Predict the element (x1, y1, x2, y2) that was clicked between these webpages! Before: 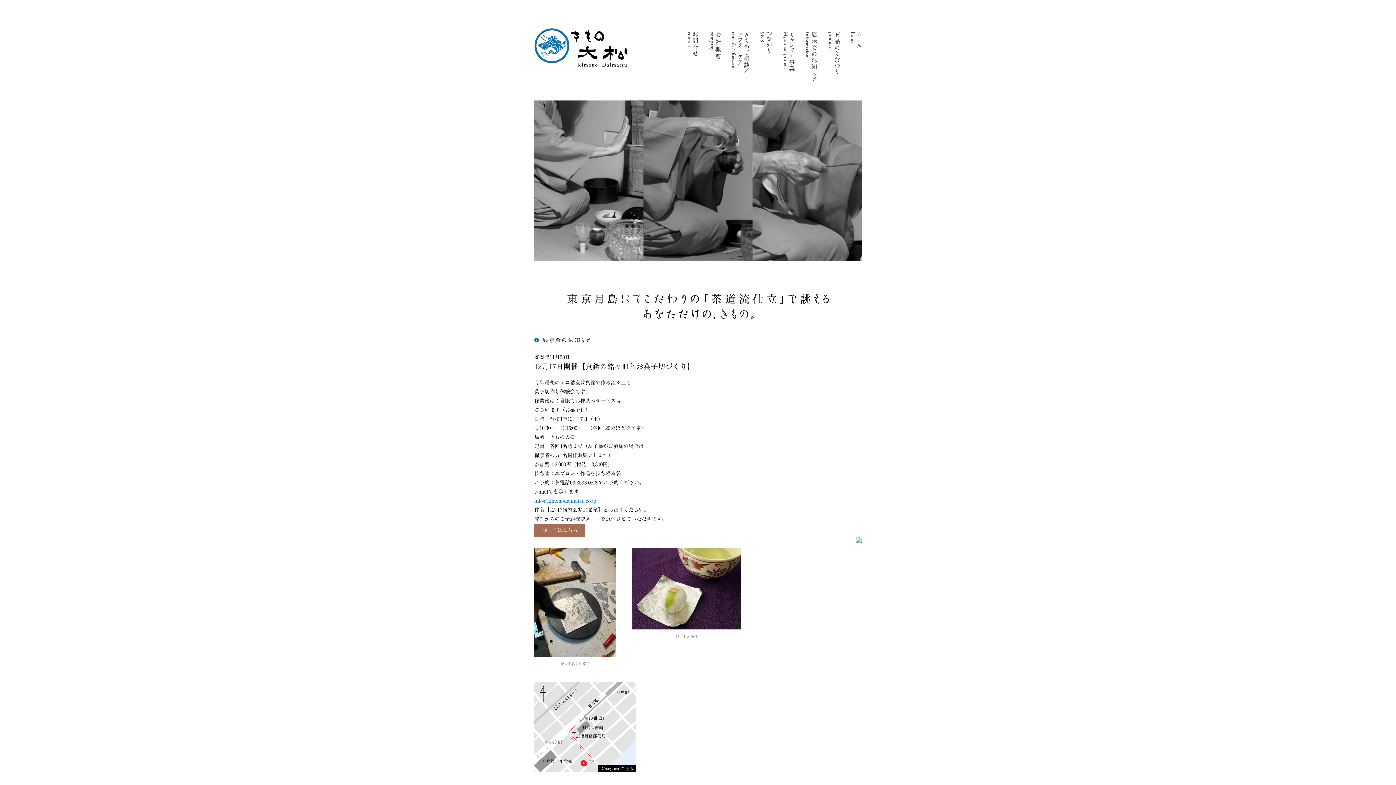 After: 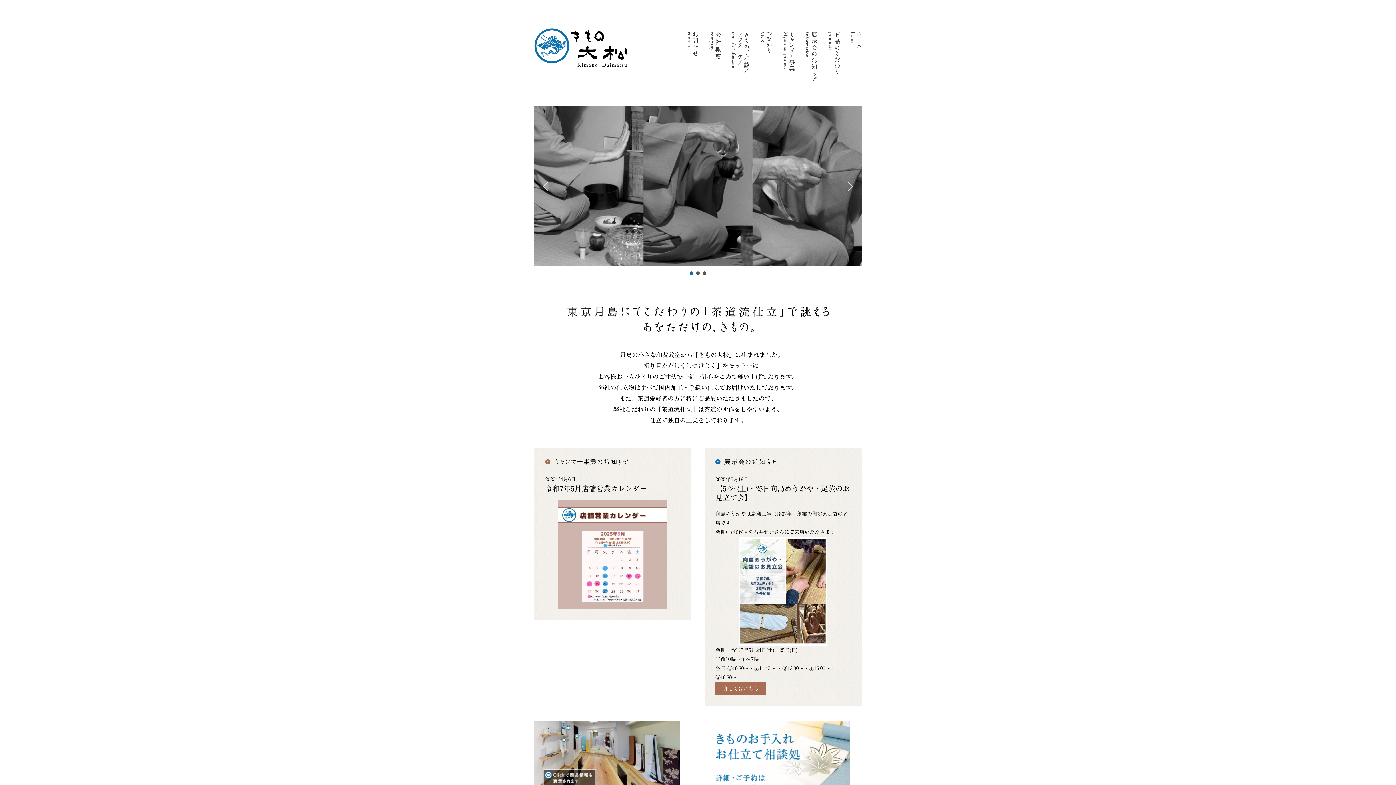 Action: bbox: (851, 43, 861, 48)